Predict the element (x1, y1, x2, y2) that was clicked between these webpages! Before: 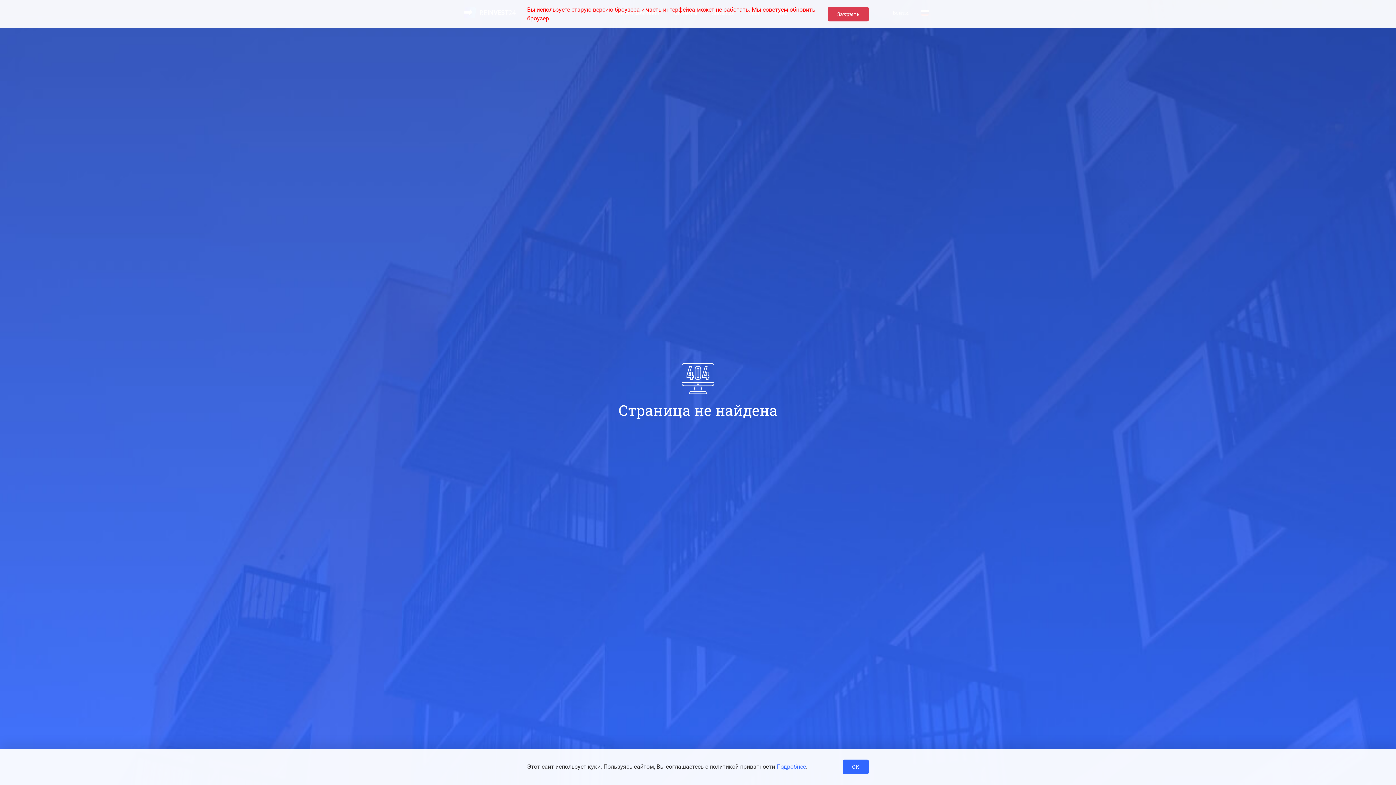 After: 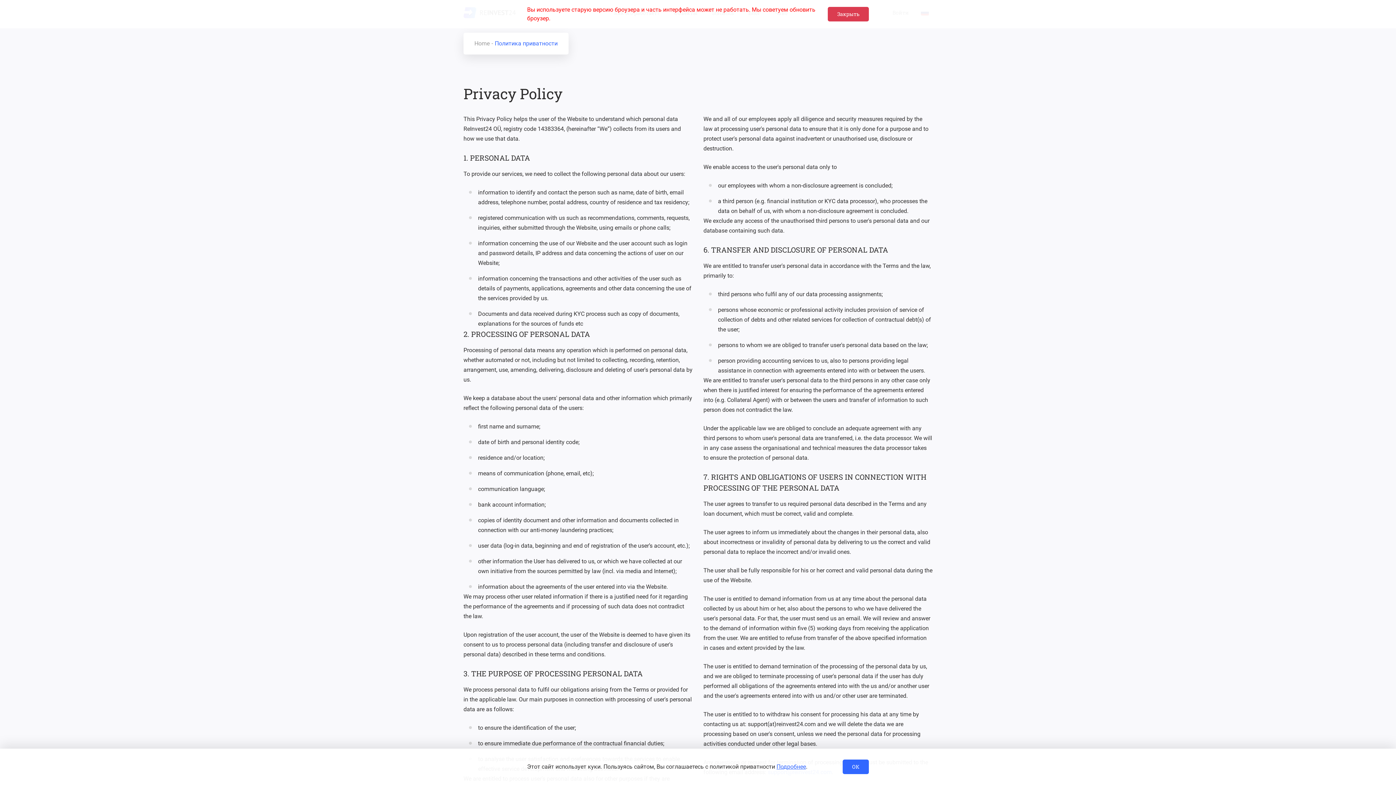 Action: label: Подробнее bbox: (776, 763, 806, 770)